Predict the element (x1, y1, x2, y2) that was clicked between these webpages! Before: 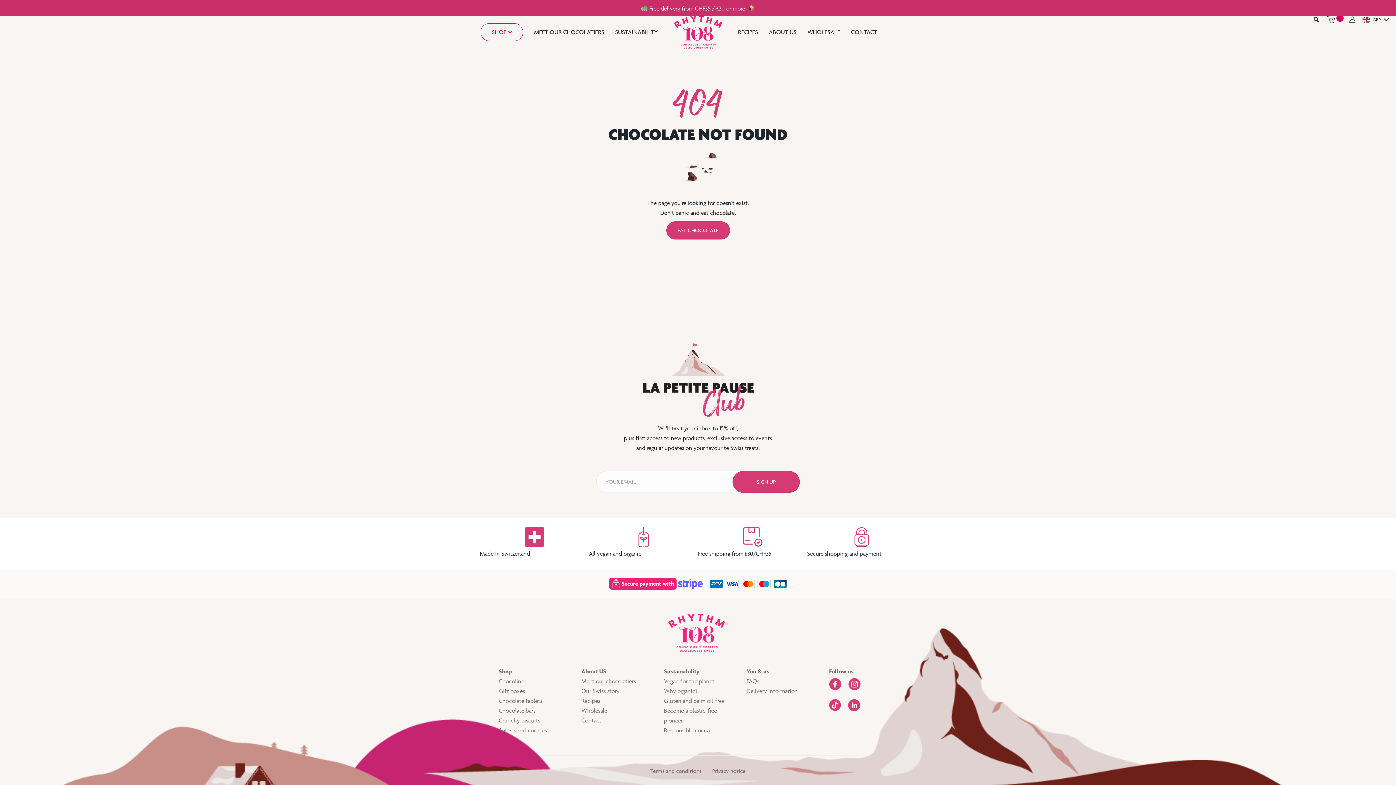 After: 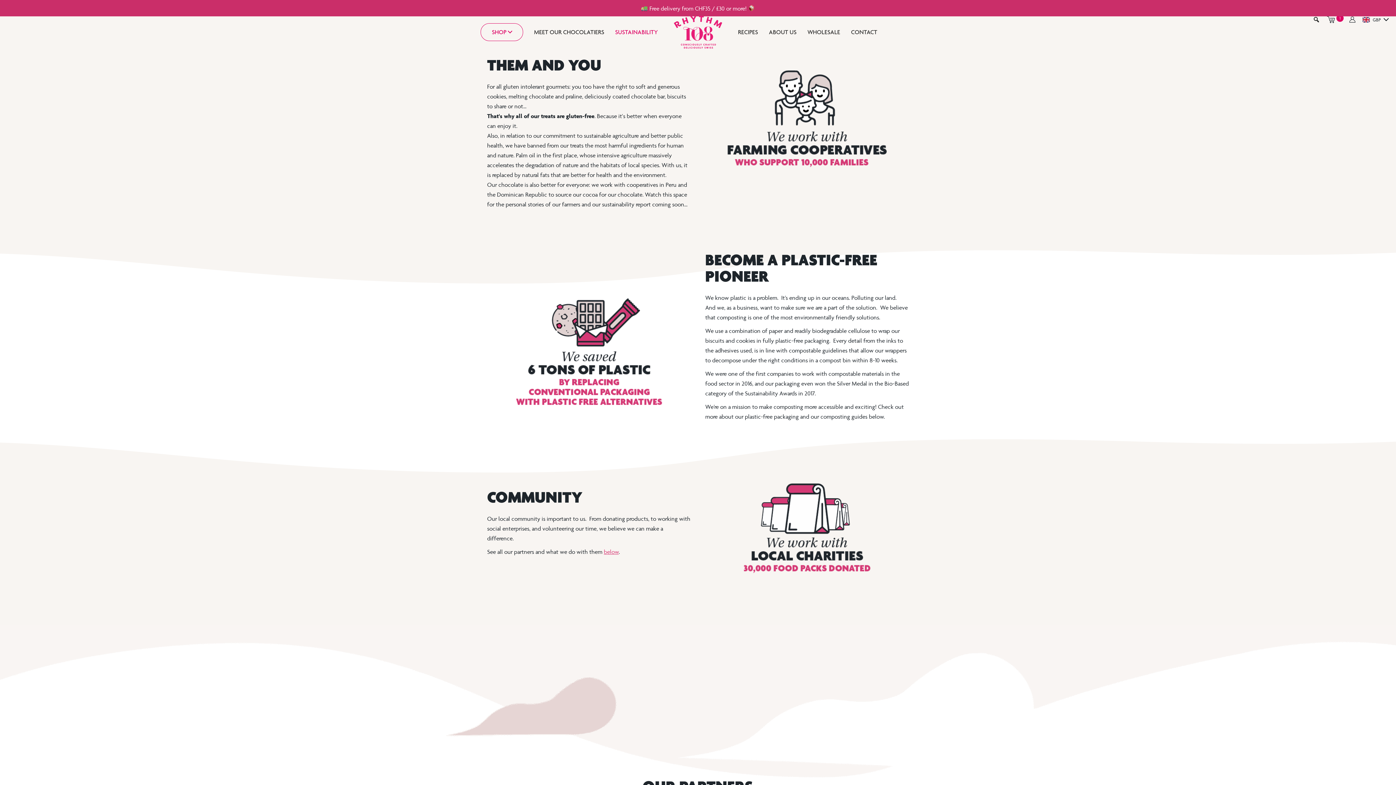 Action: label: Gluten and palm oil-free bbox: (664, 697, 724, 704)